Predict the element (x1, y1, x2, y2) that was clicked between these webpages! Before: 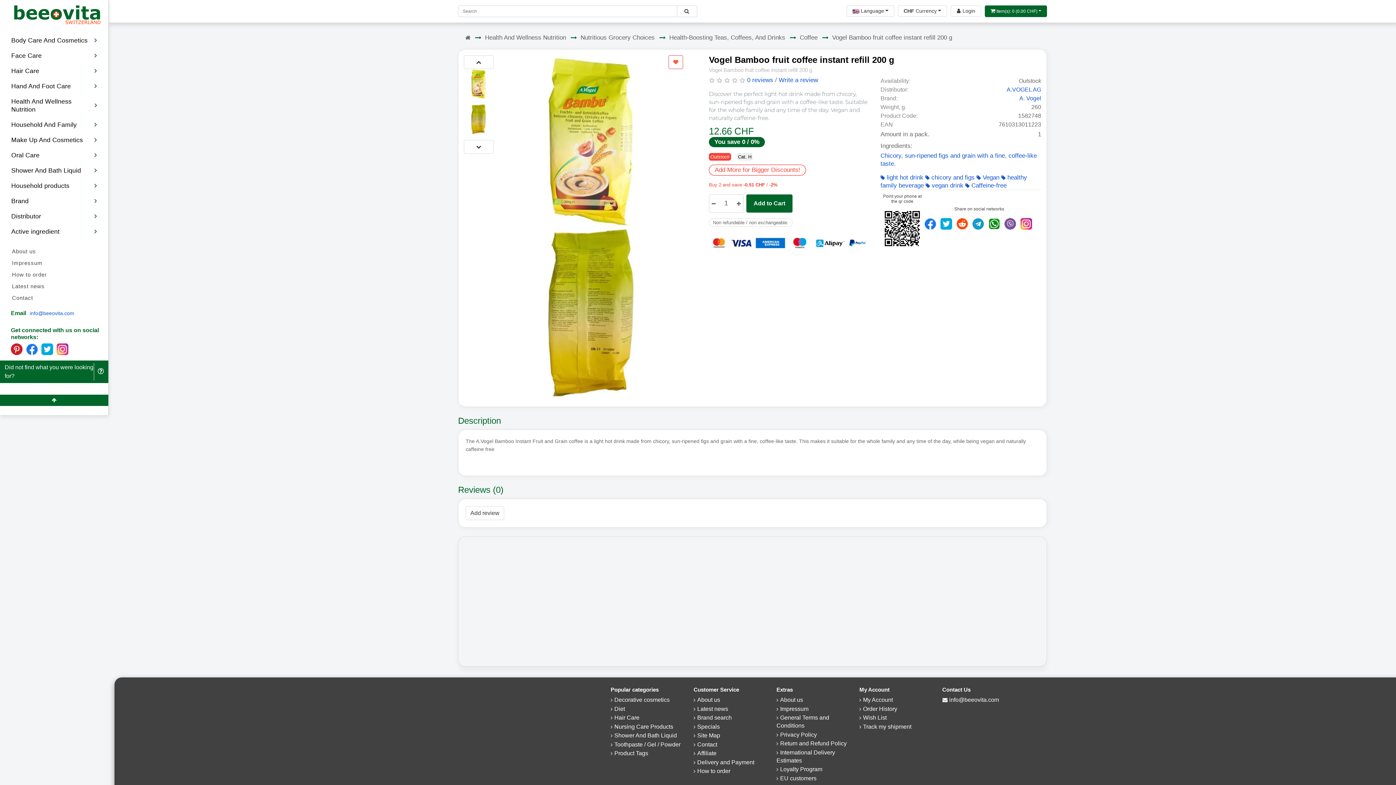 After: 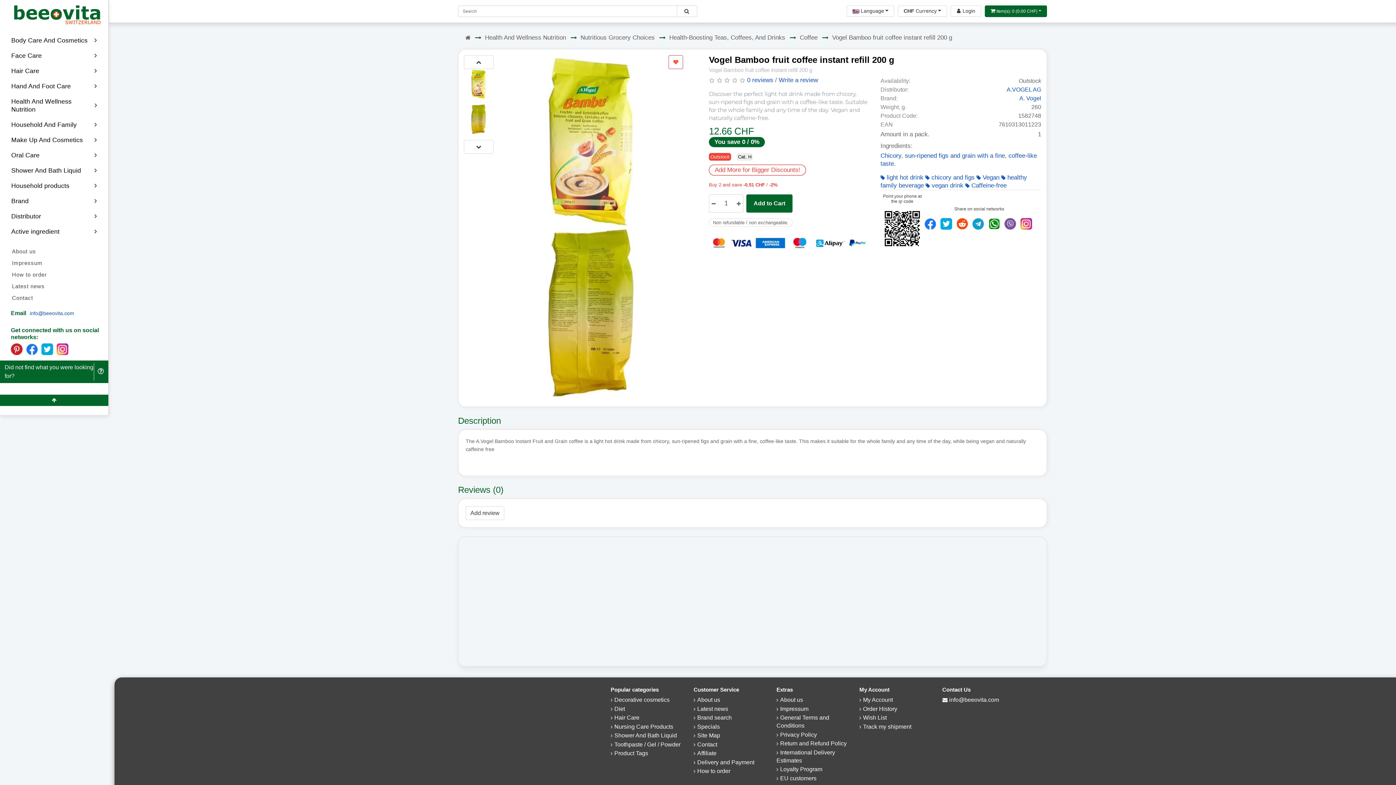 Action: label: info@beeovita.com bbox: (29, 310, 74, 316)